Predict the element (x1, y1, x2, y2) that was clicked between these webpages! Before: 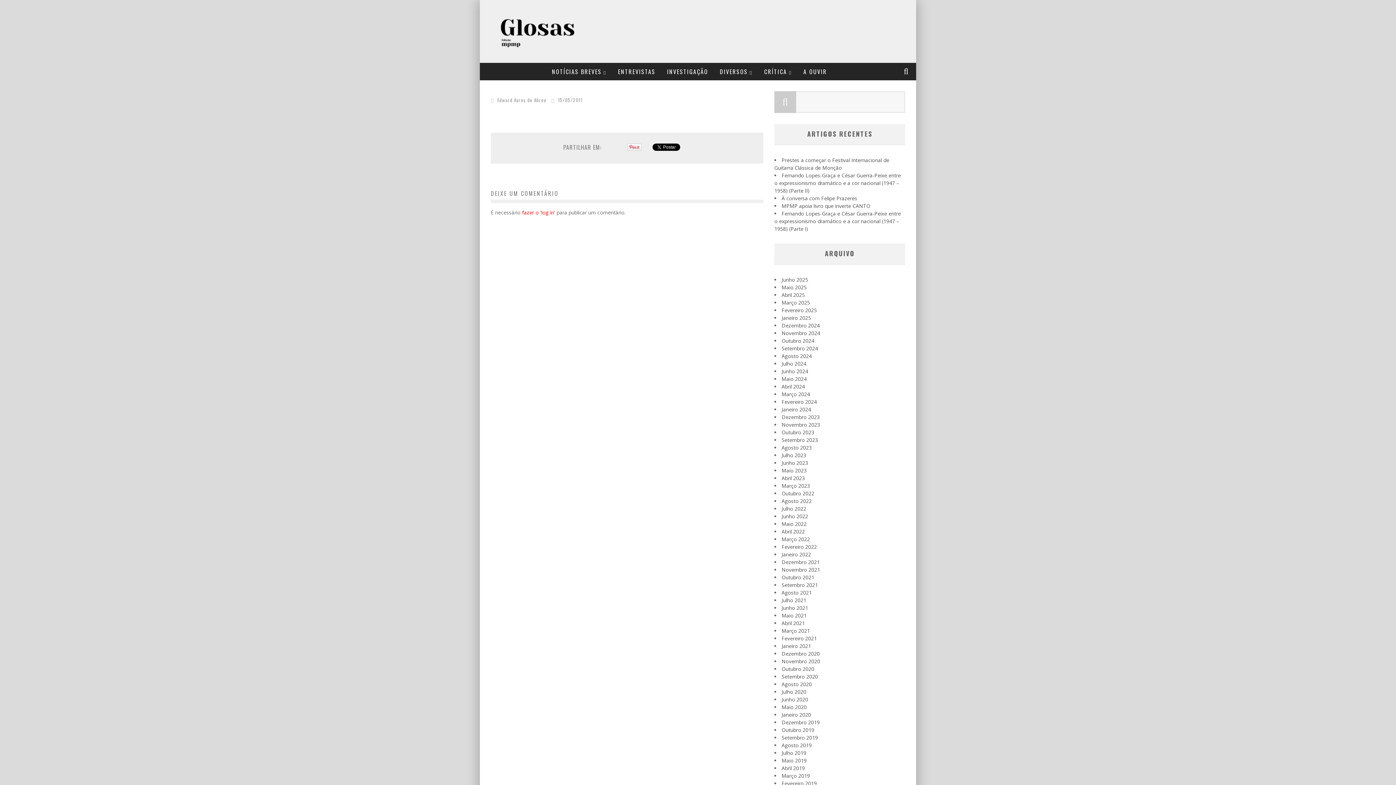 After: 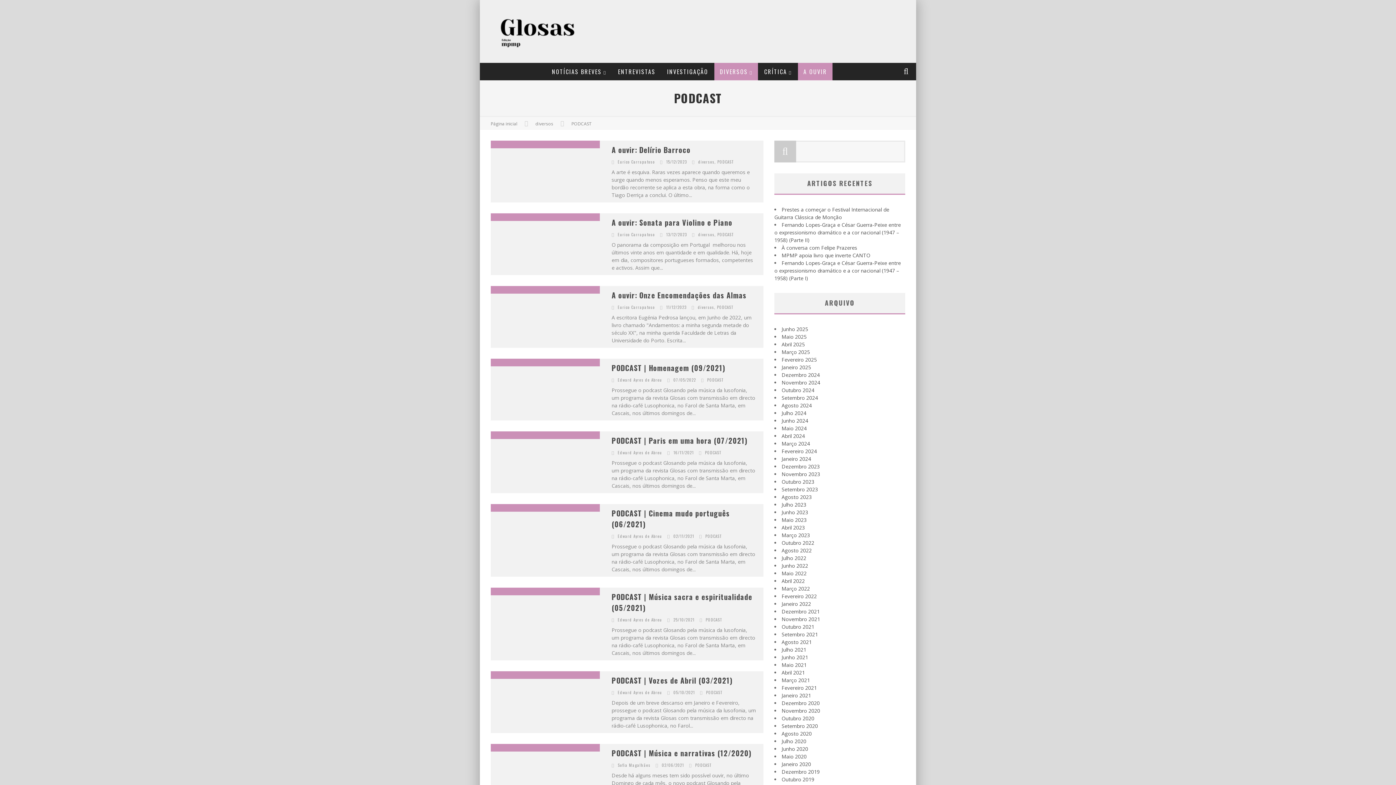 Action: label: A OUVIR bbox: (798, 62, 832, 80)